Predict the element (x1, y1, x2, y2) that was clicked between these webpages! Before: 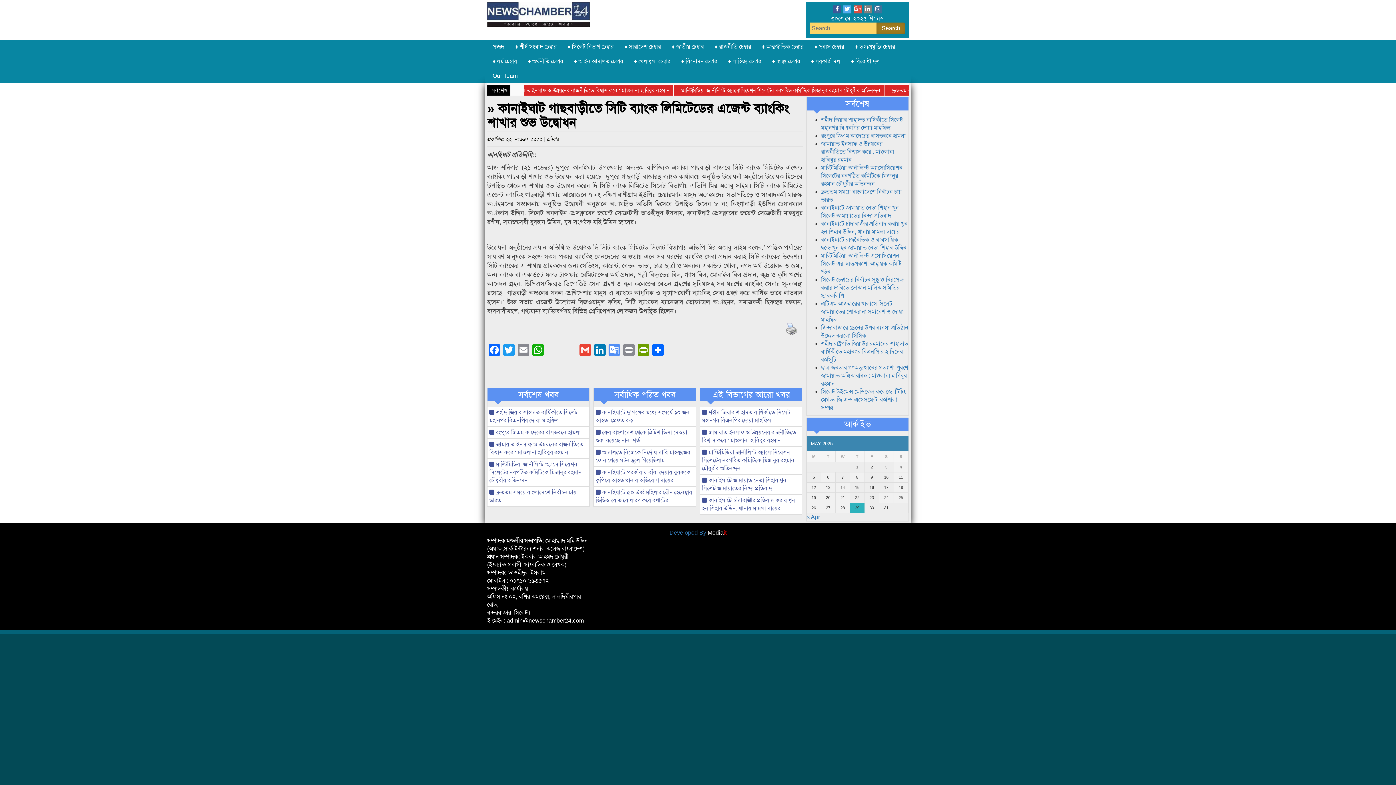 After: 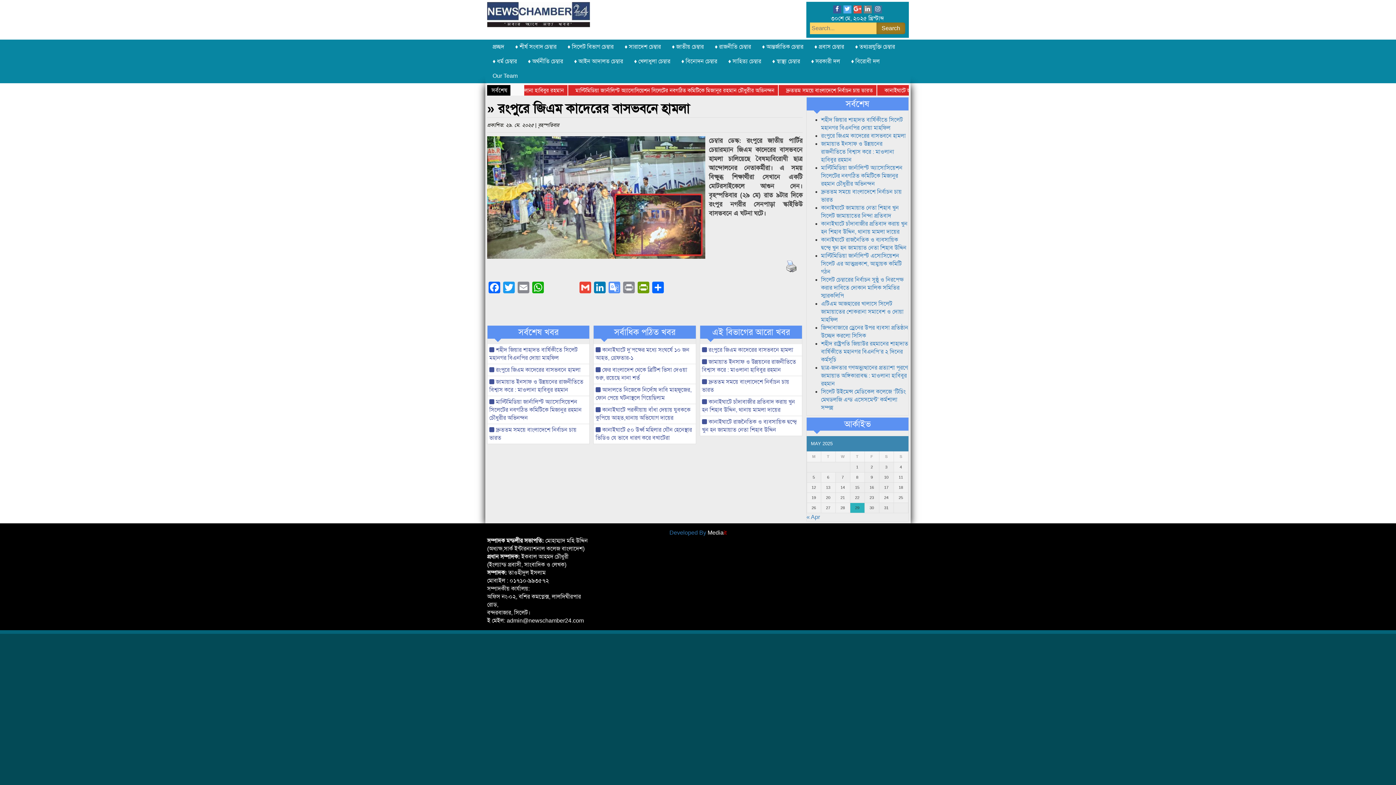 Action: label:  রংপুরে জিএম কাদেরের বাসভবনে হামলা bbox: (487, 426, 589, 438)